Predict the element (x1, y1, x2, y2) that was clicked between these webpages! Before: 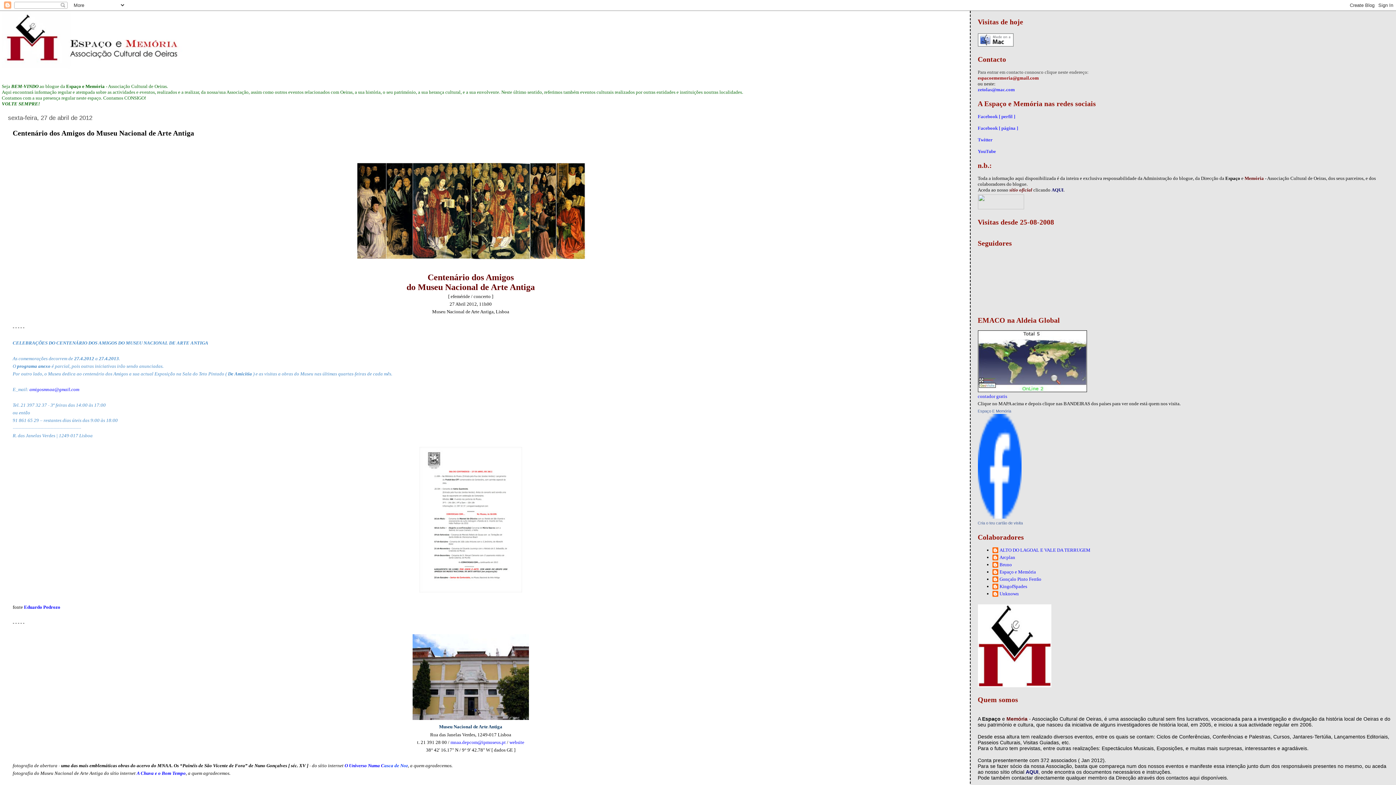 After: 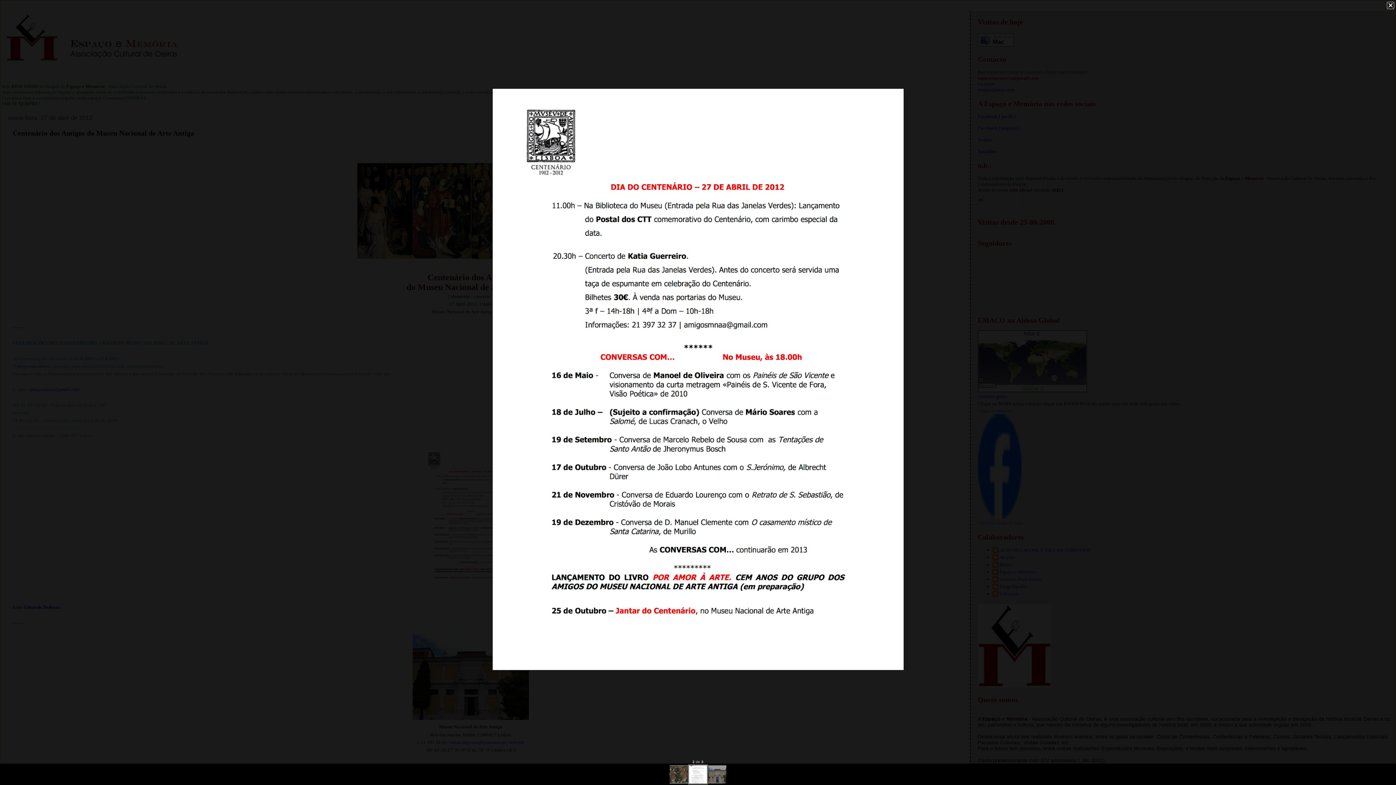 Action: bbox: (419, 588, 522, 593)